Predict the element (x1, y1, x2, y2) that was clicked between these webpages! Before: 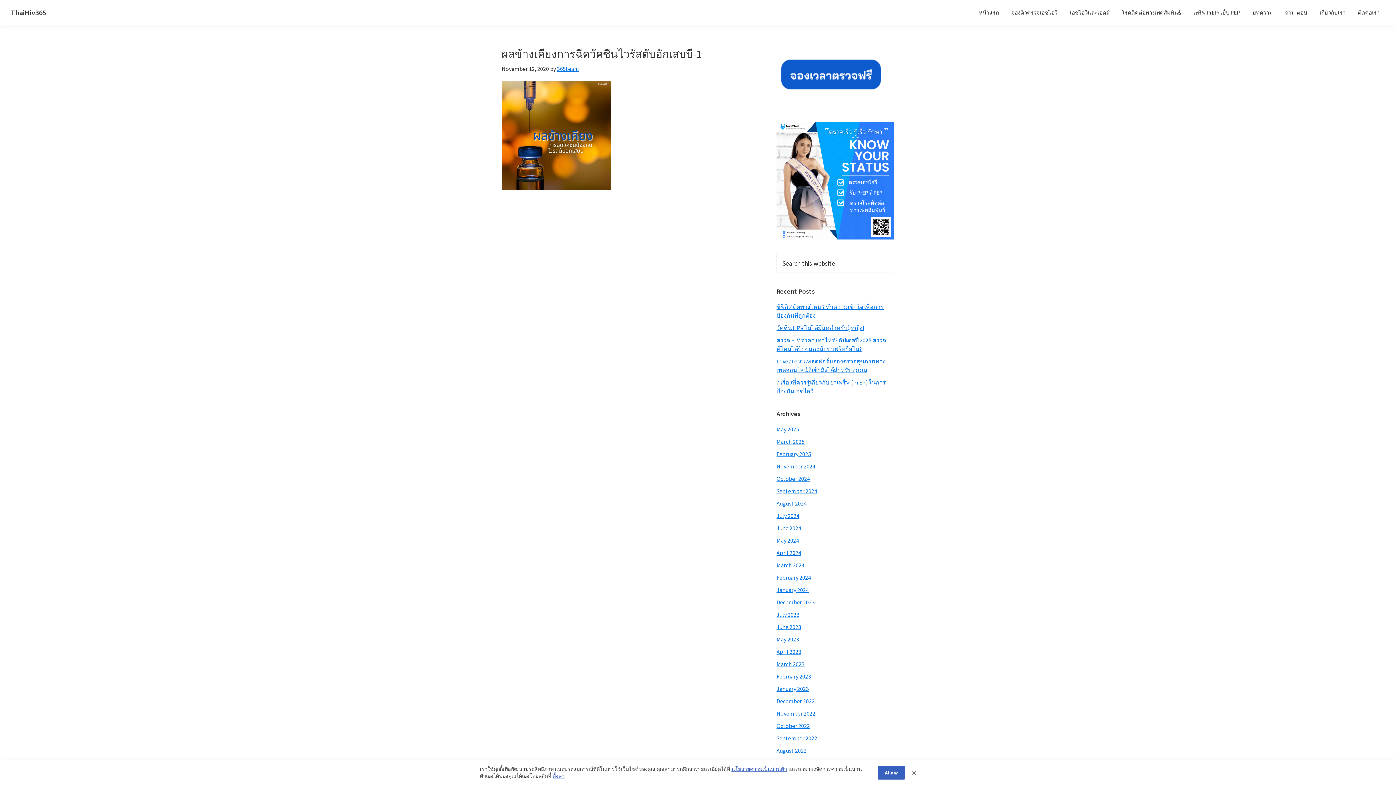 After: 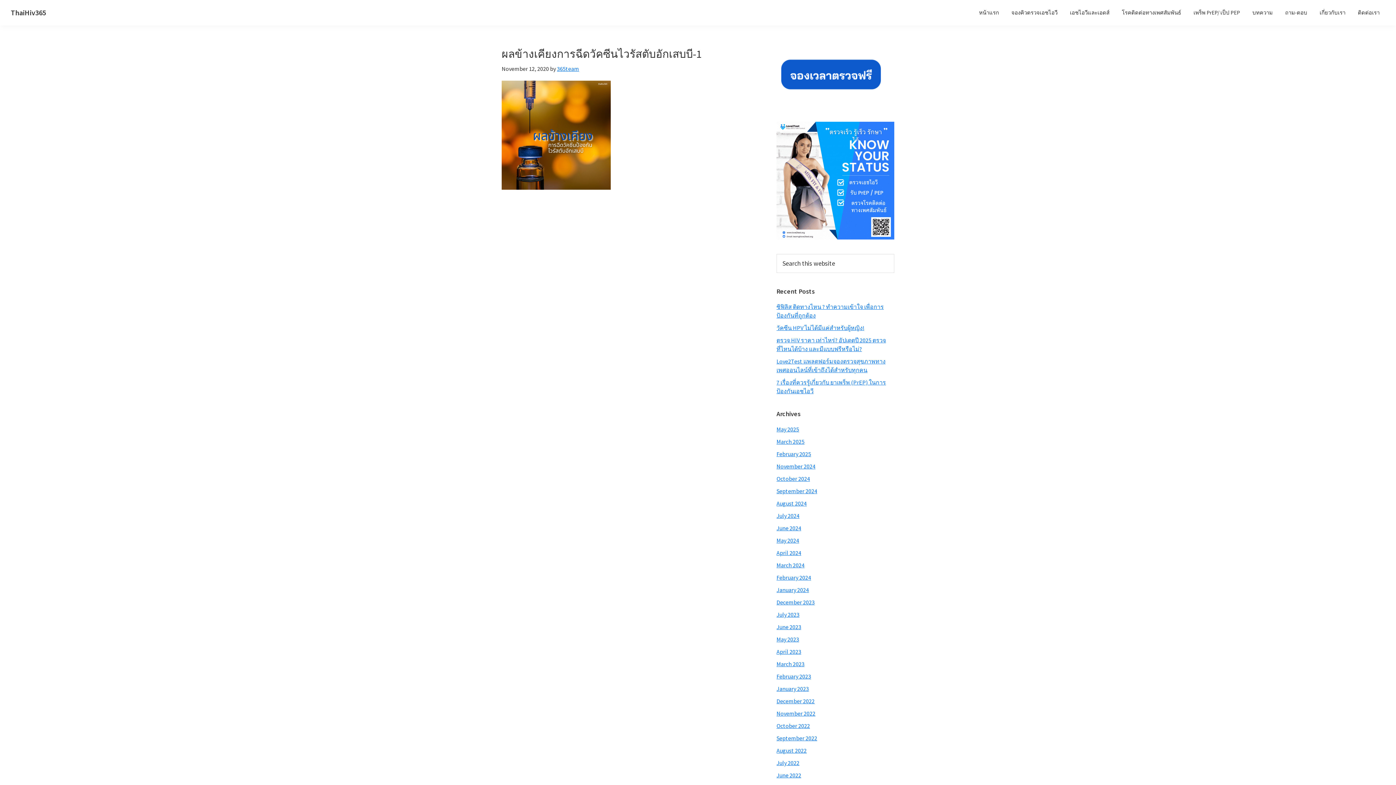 Action: bbox: (912, 768, 916, 778)